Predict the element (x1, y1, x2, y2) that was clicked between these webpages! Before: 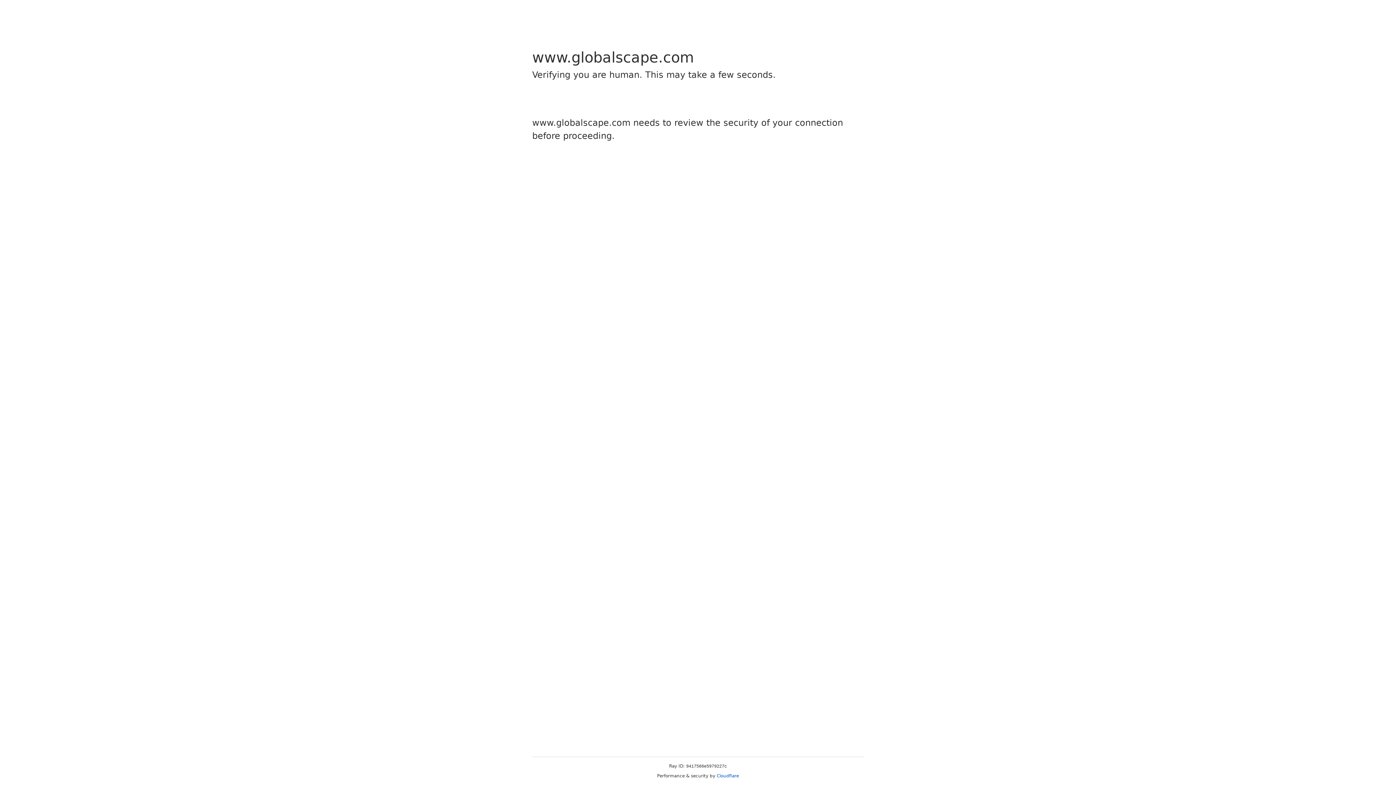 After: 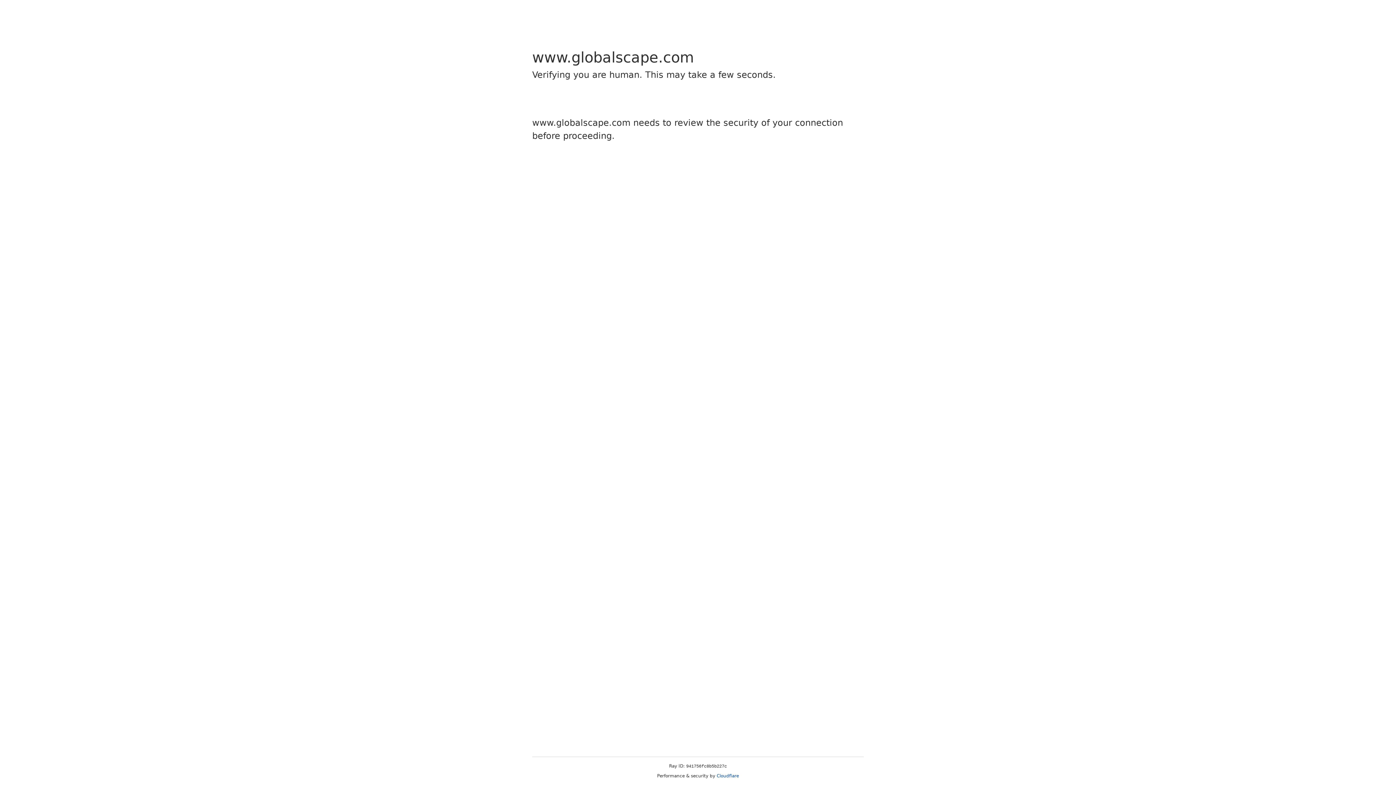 Action: label: Cloudflare bbox: (716, 773, 739, 778)